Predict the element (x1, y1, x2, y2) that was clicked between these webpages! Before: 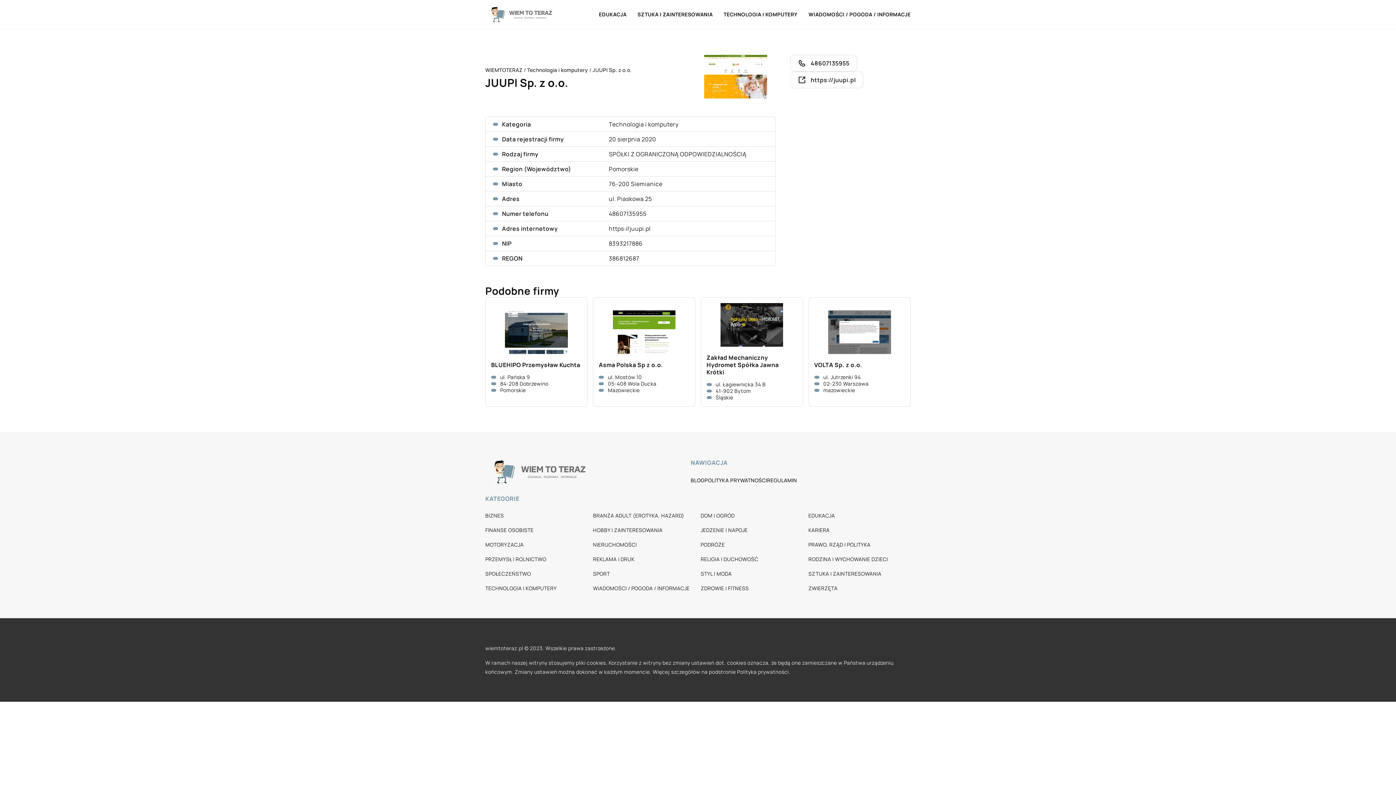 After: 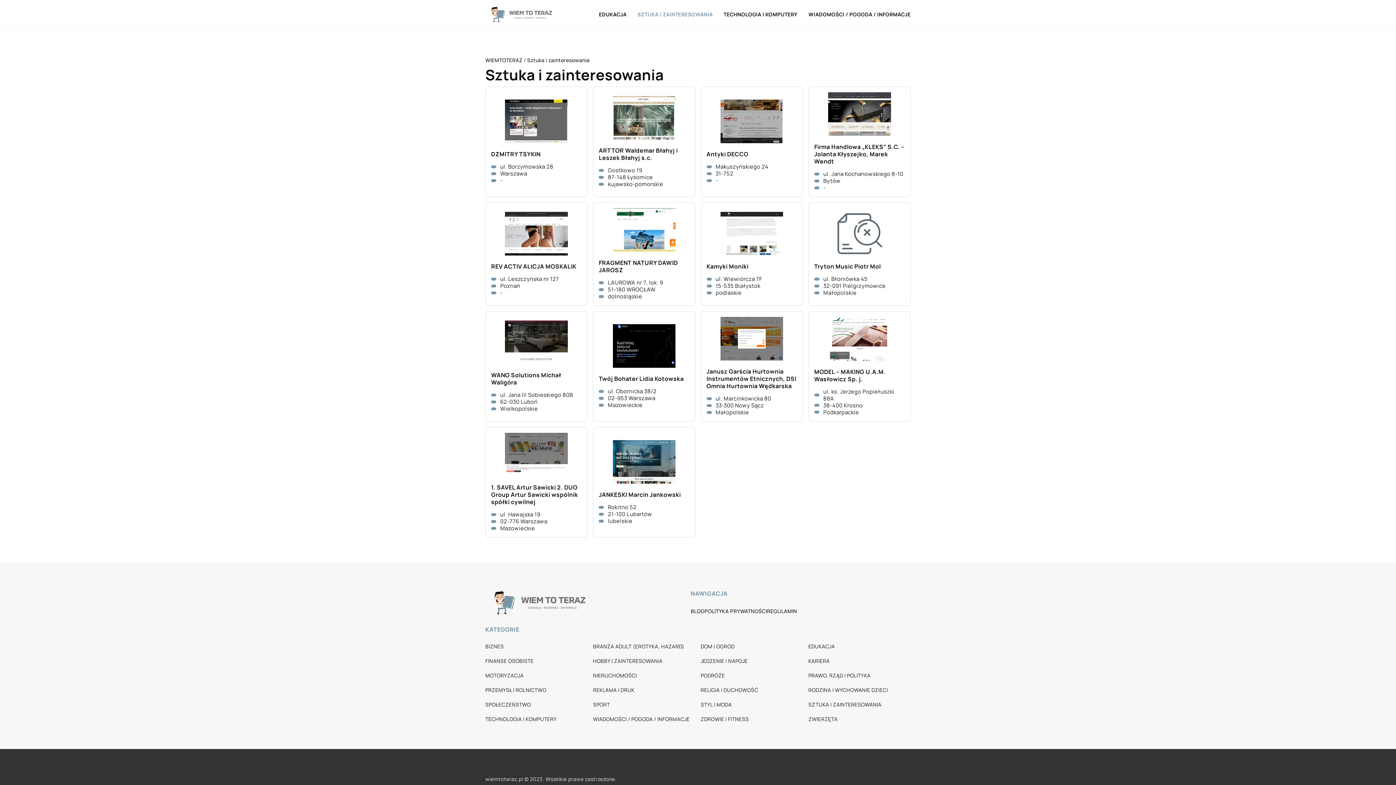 Action: label: SZTUKA I ZAINTERESOWANIA bbox: (637, 9, 712, 20)